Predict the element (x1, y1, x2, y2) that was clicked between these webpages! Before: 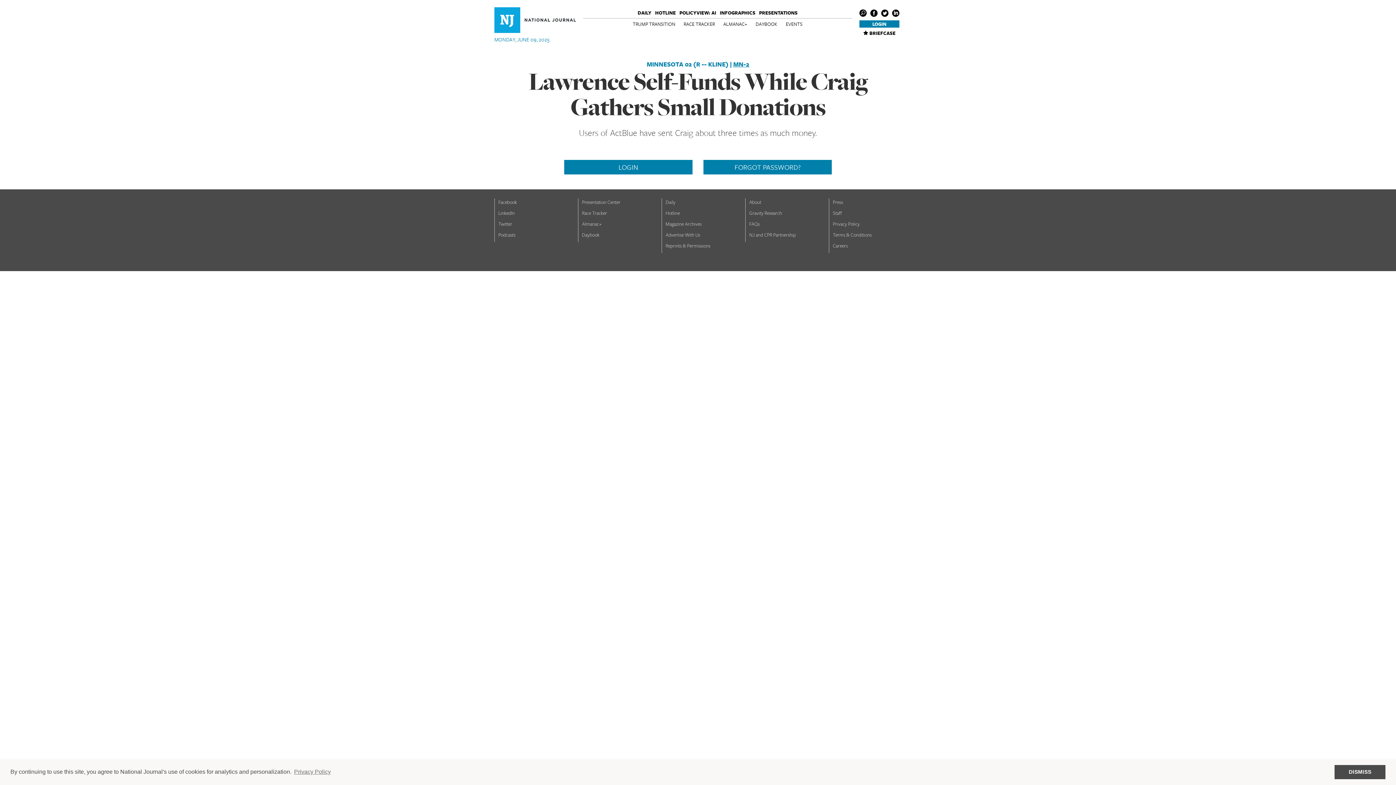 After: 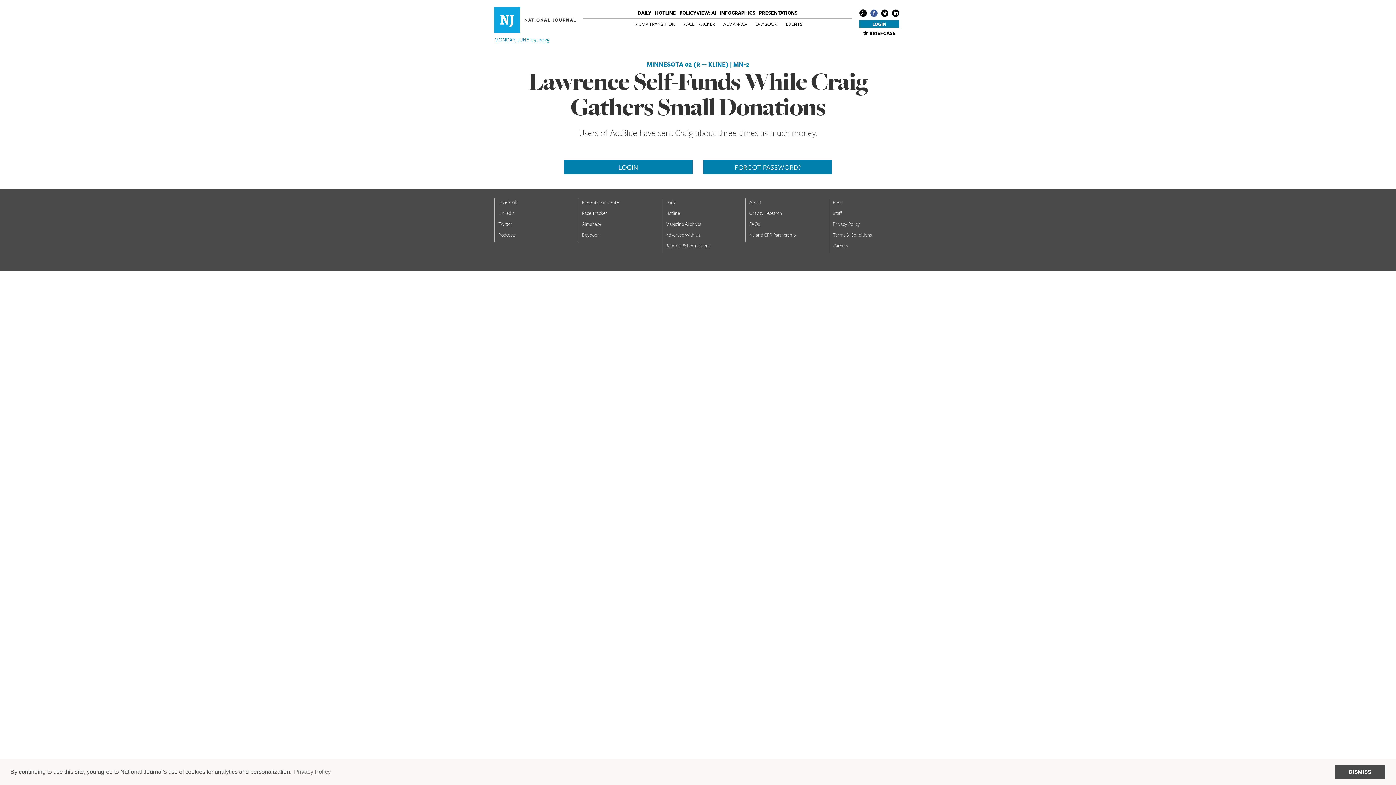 Action: bbox: (870, 9, 877, 16)